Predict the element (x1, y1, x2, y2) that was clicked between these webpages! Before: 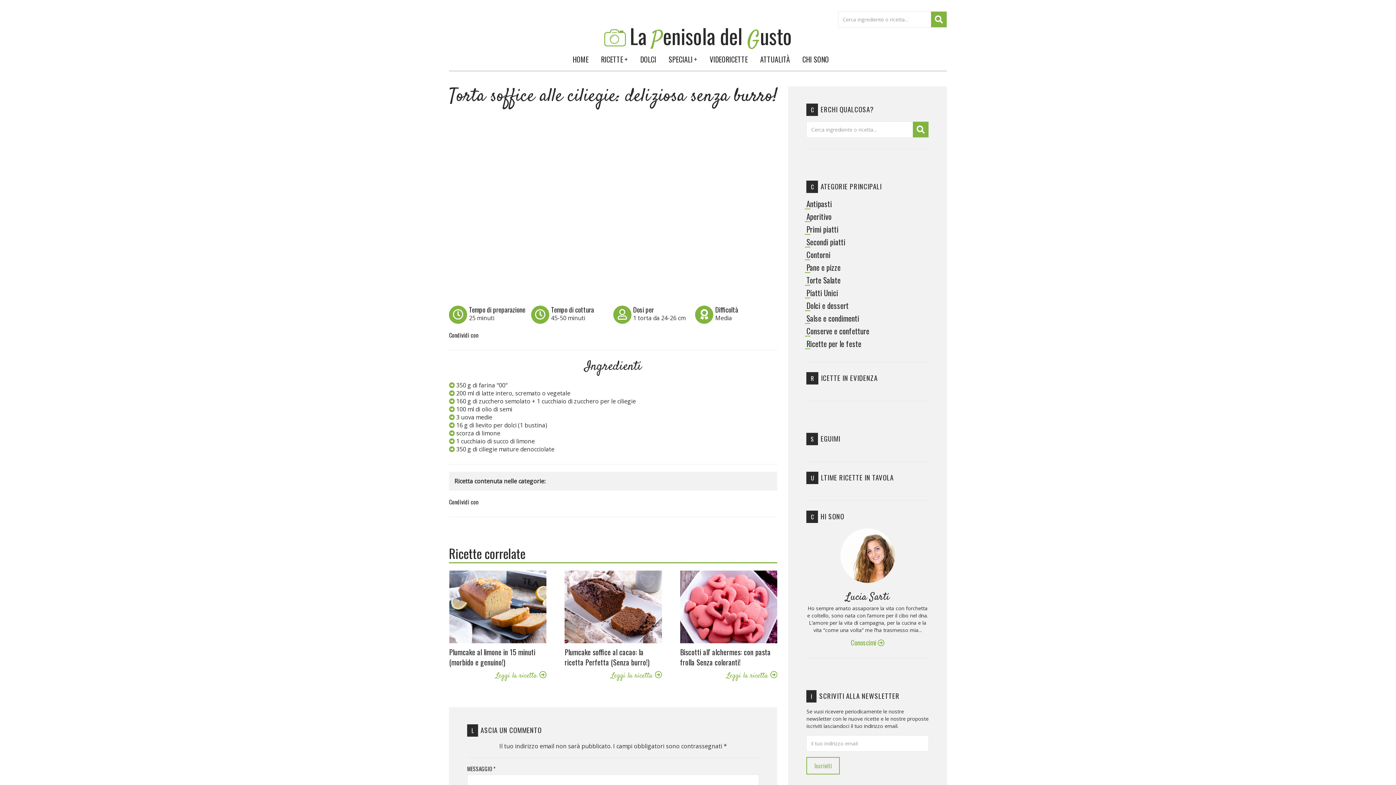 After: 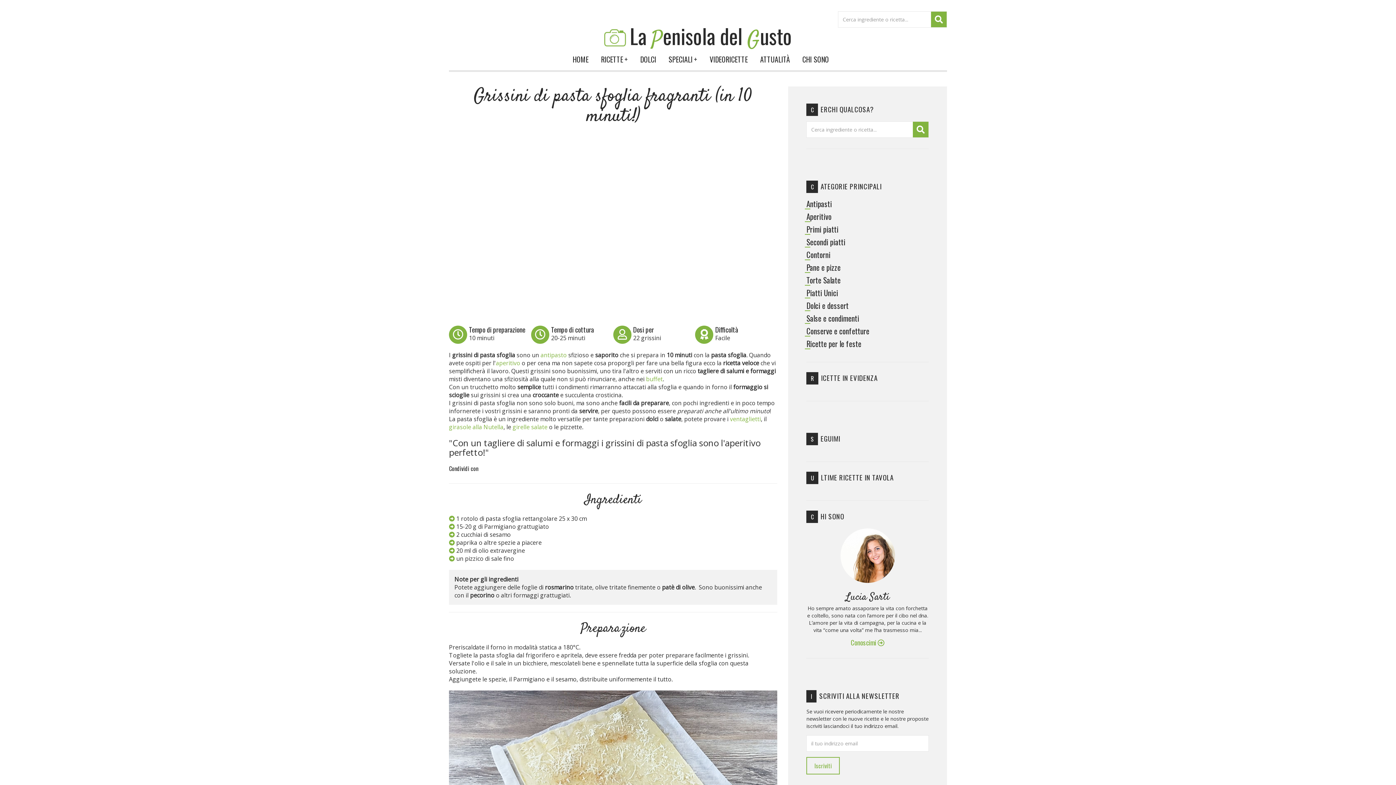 Action: label: Grissini di pasta sfoglia fragranti (in 10 minuti!)
Leggi la ricetta  bbox: (564, 570, 662, 681)